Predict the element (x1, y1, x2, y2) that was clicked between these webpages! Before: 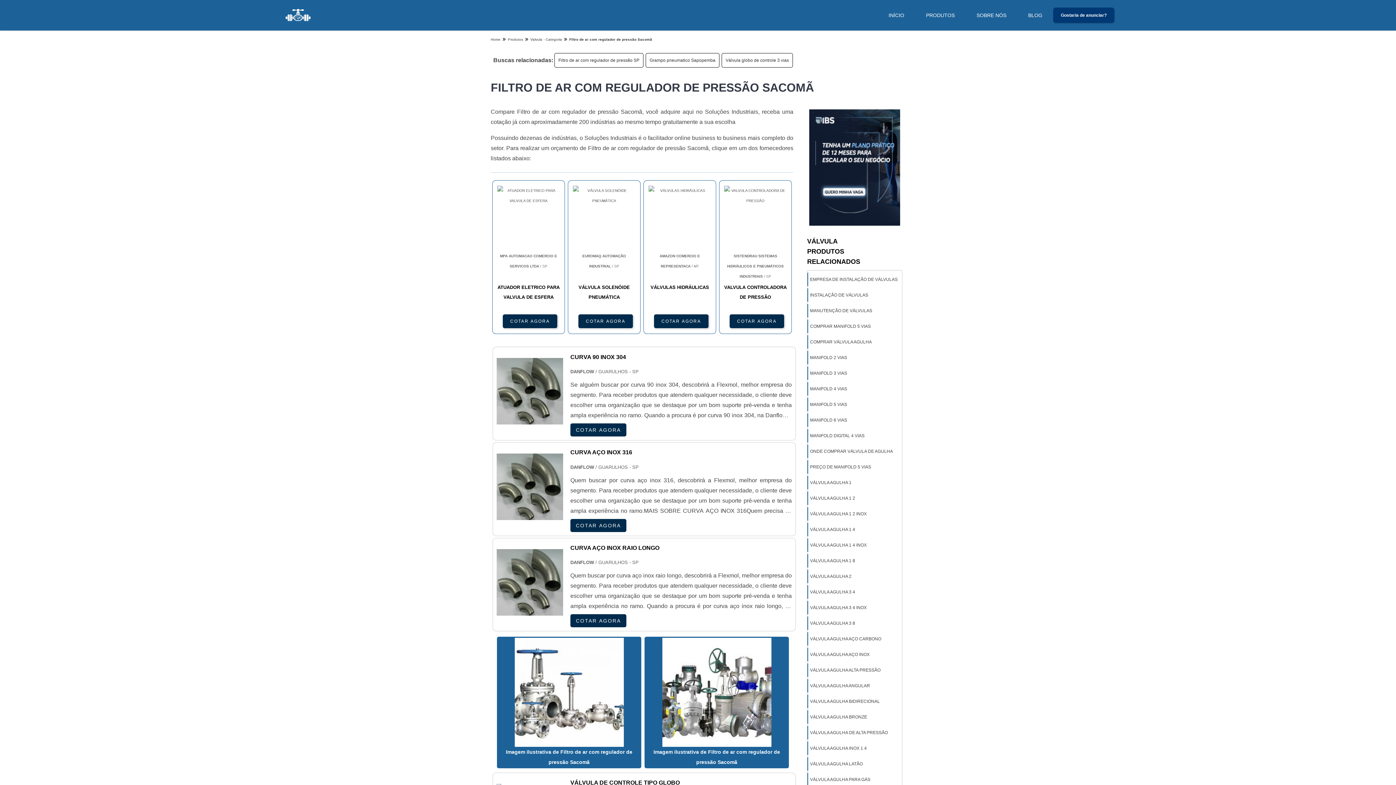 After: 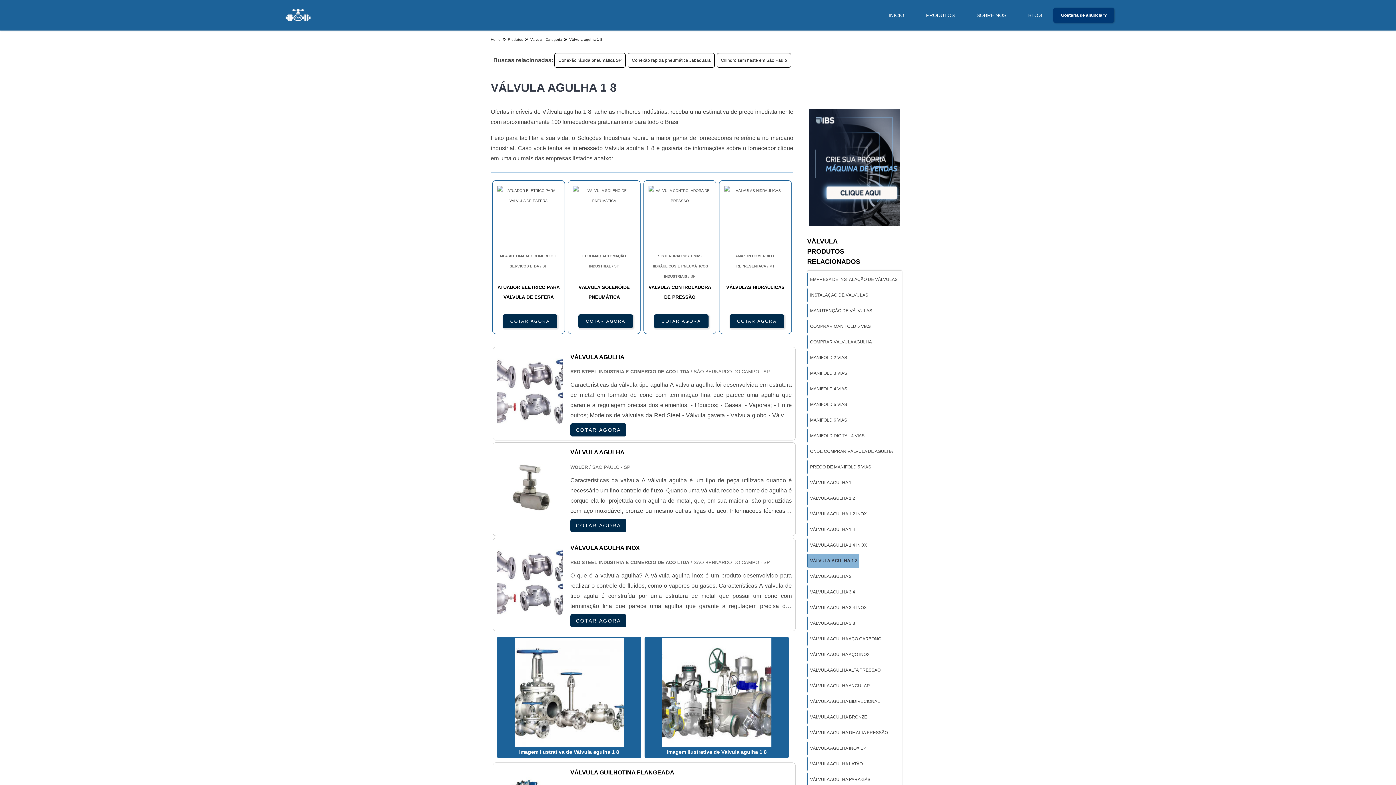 Action: label: VÁLVULA AGULHA 1 8 bbox: (807, 554, 857, 568)